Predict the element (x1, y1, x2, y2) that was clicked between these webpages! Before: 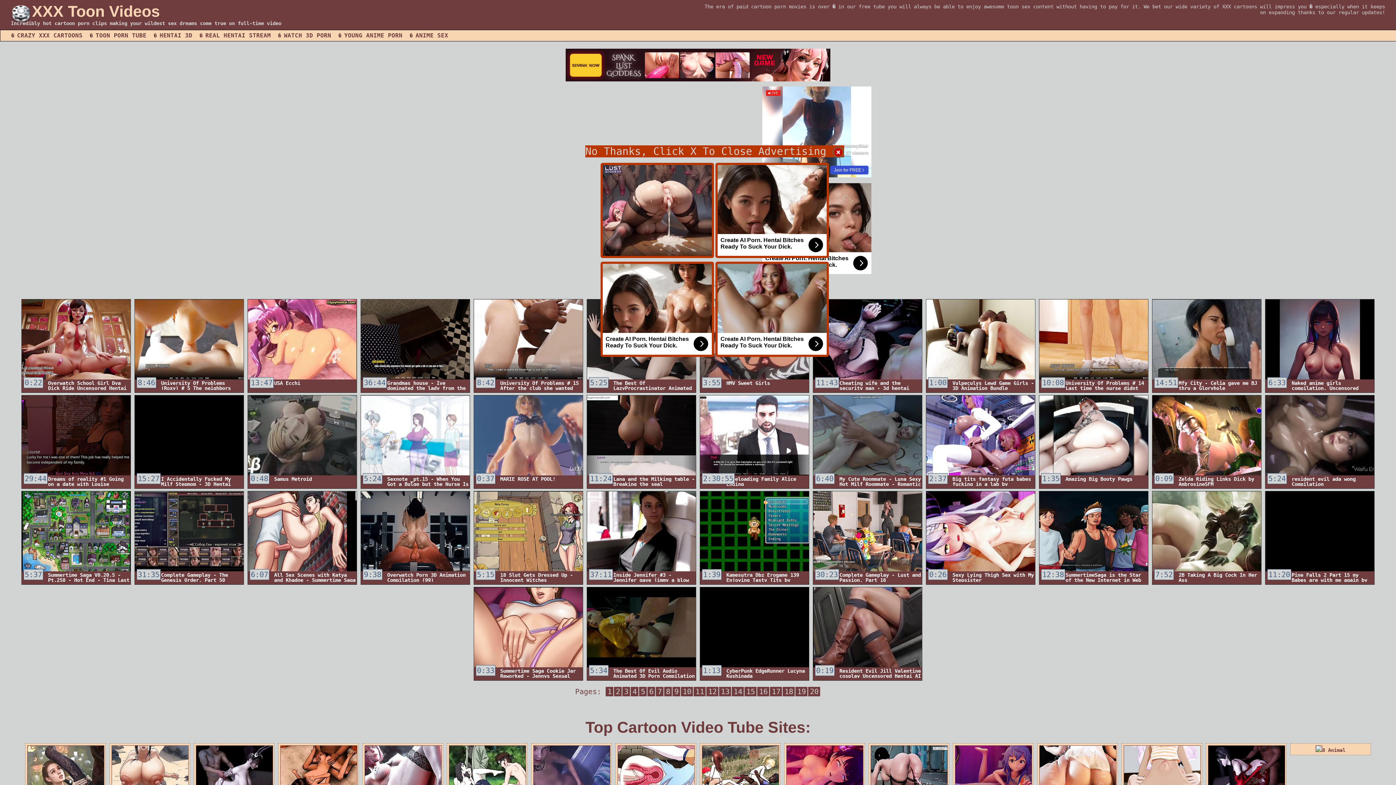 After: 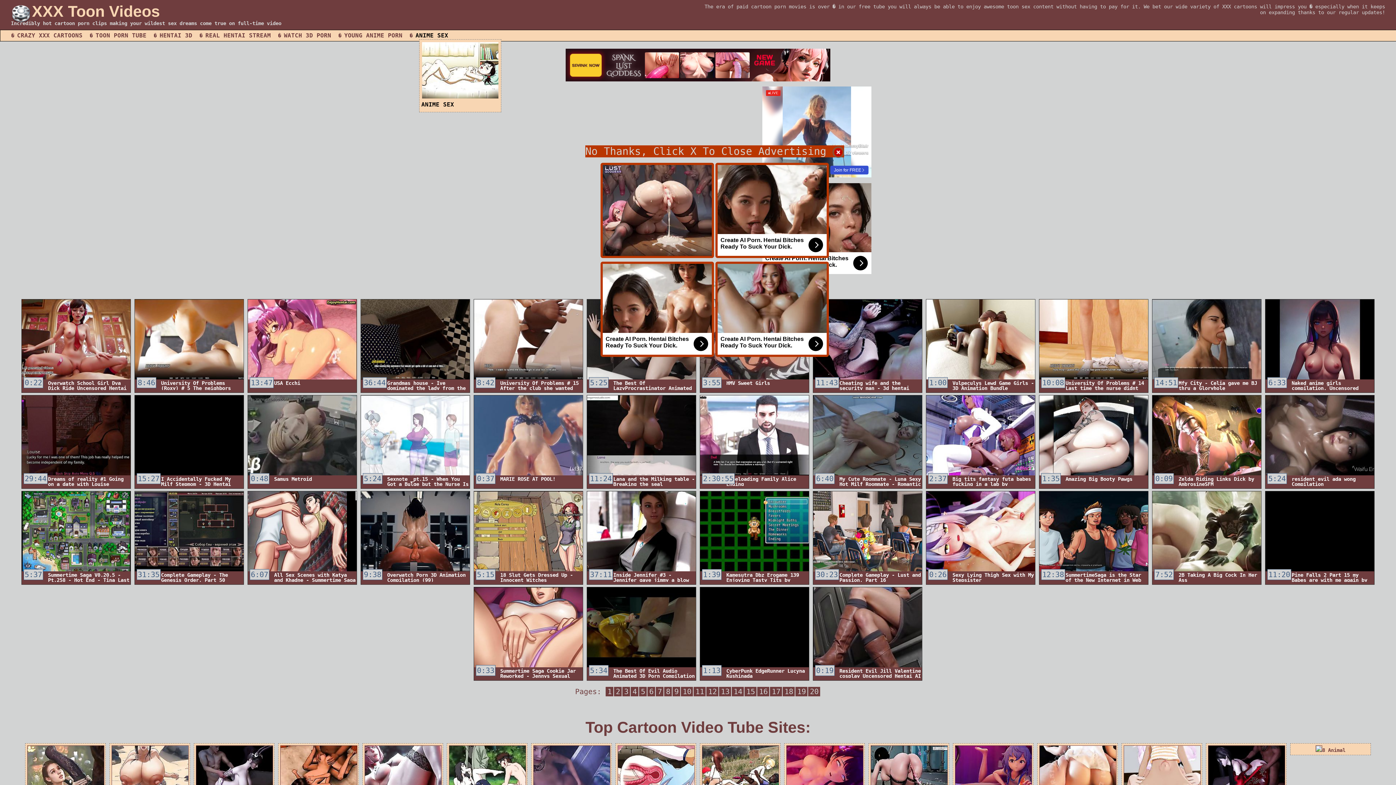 Action: bbox: (415, 32, 448, 38) label: ANIME SEX